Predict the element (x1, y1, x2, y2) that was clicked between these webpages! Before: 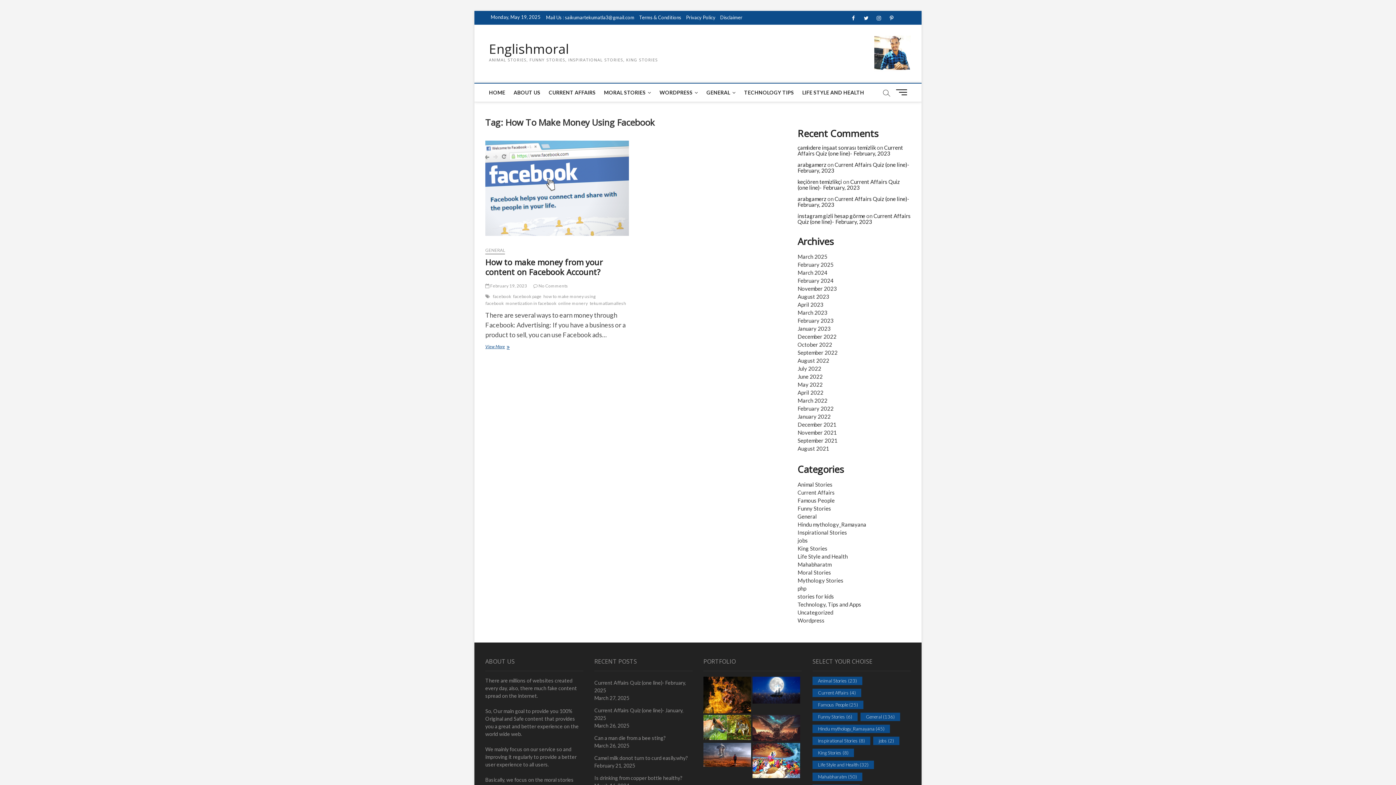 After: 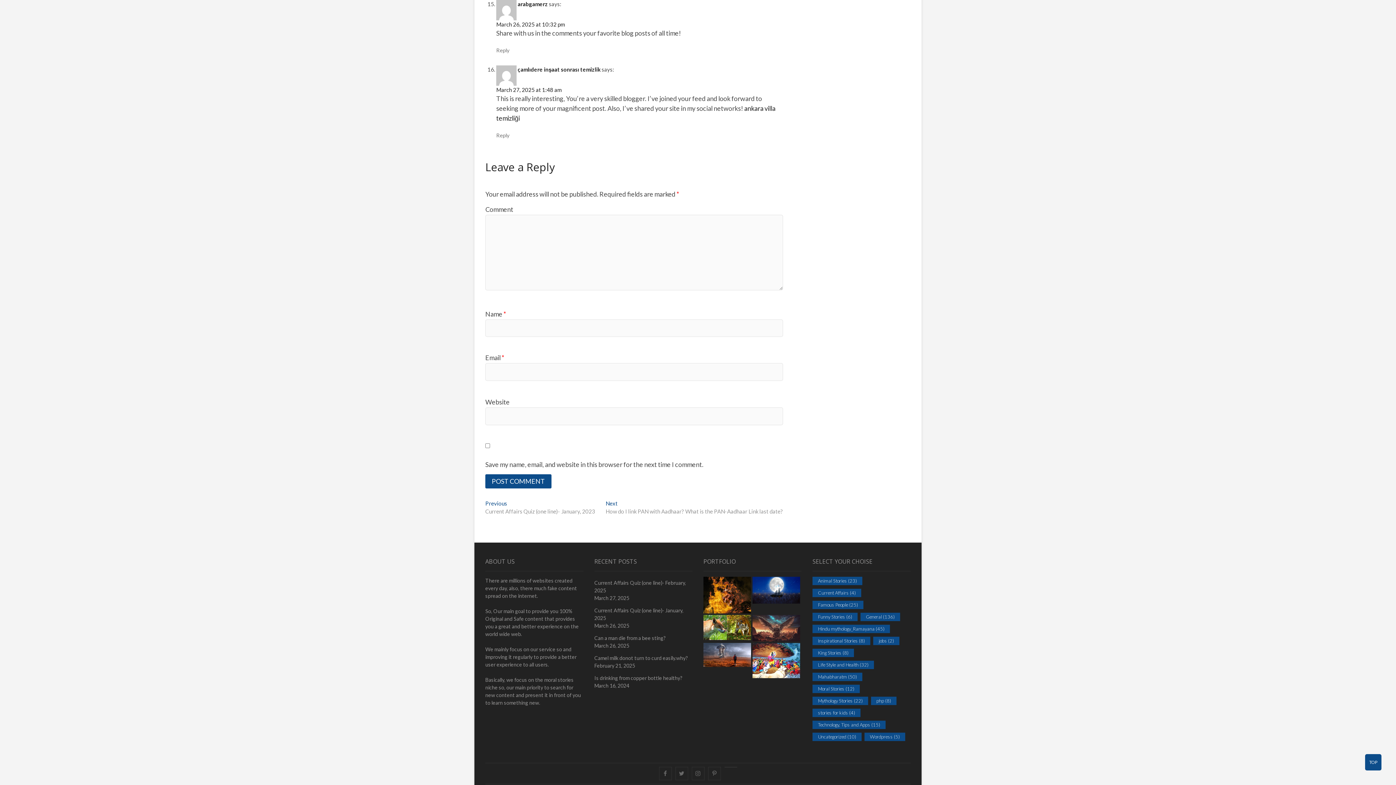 Action: label: Current Affairs Quiz (one line)- February, 2023 bbox: (797, 161, 909, 173)